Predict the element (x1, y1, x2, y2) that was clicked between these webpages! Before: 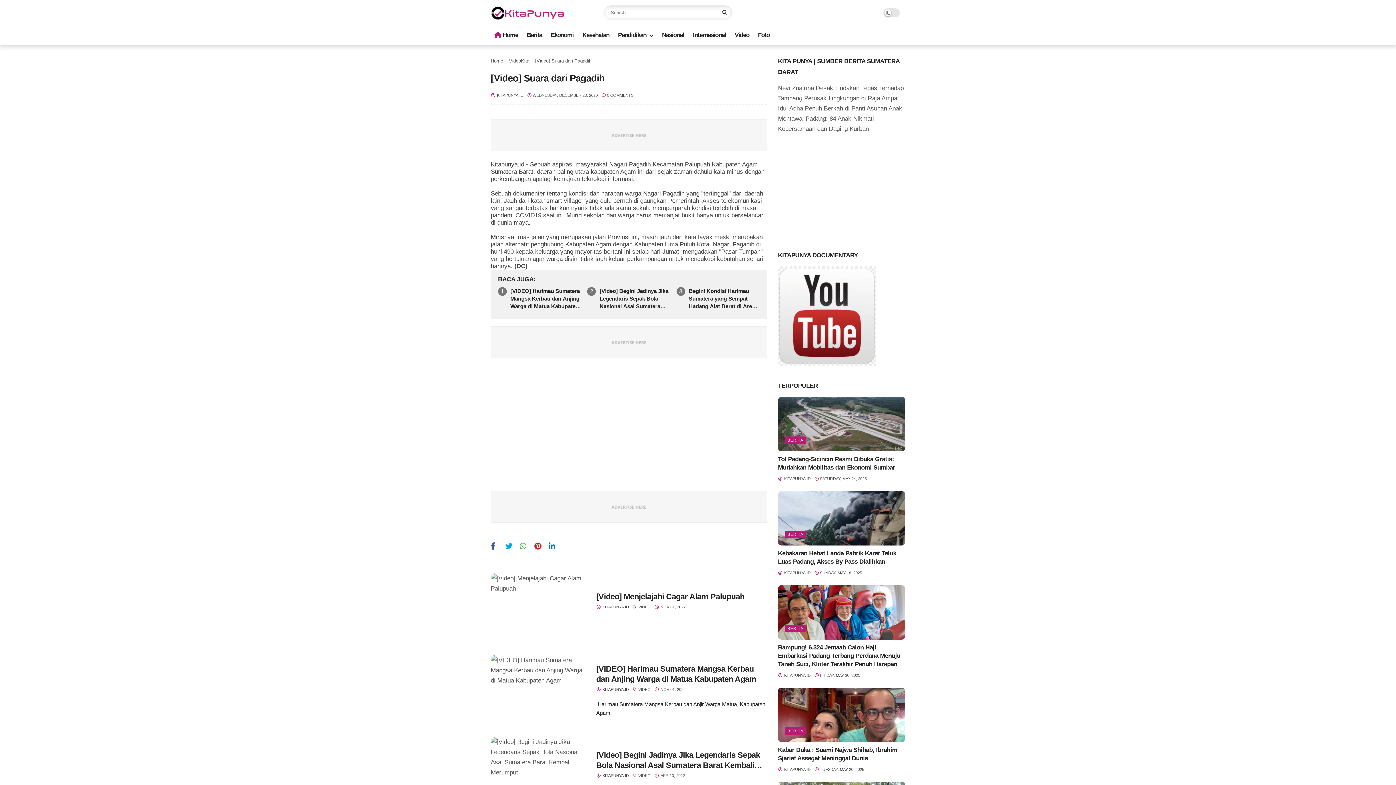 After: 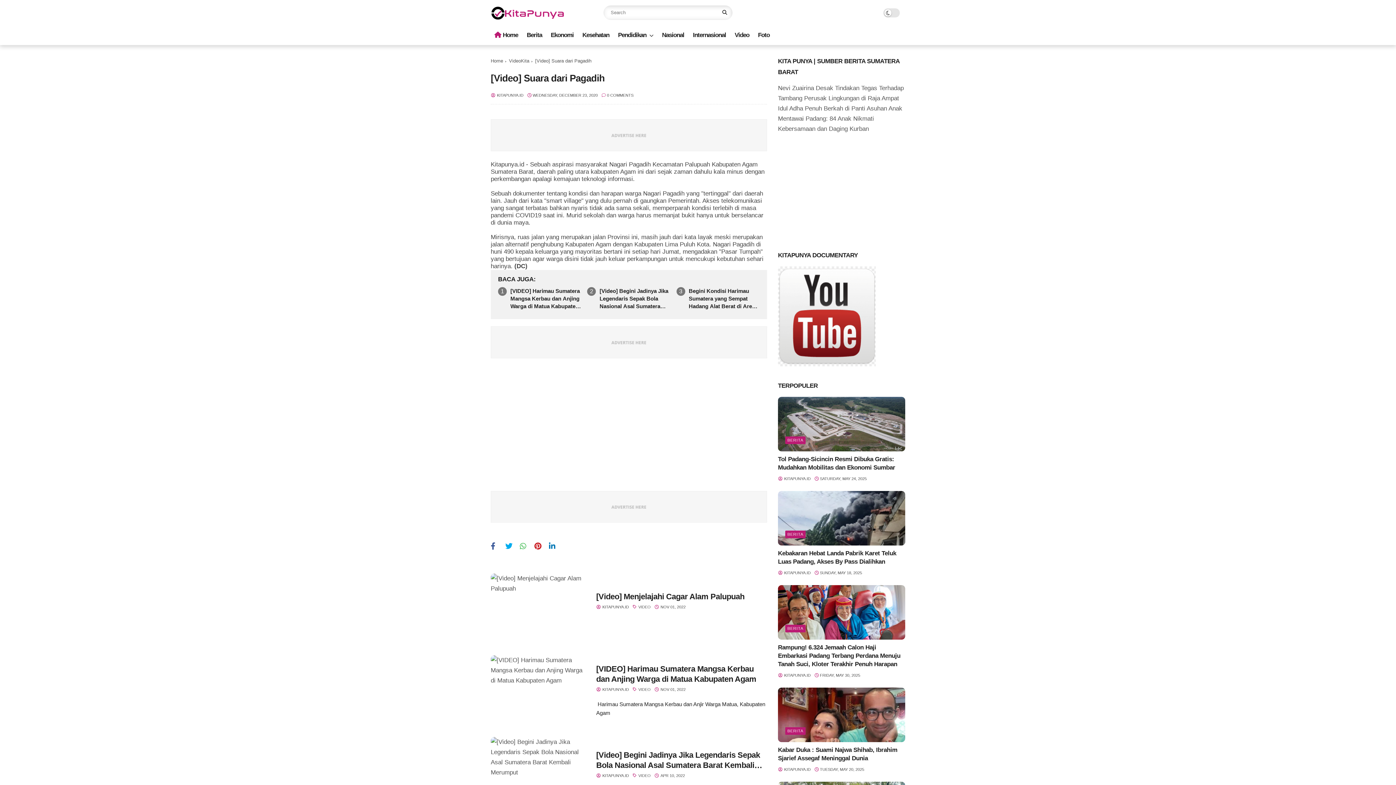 Action: label: facebook bbox: (490, 540, 503, 552)